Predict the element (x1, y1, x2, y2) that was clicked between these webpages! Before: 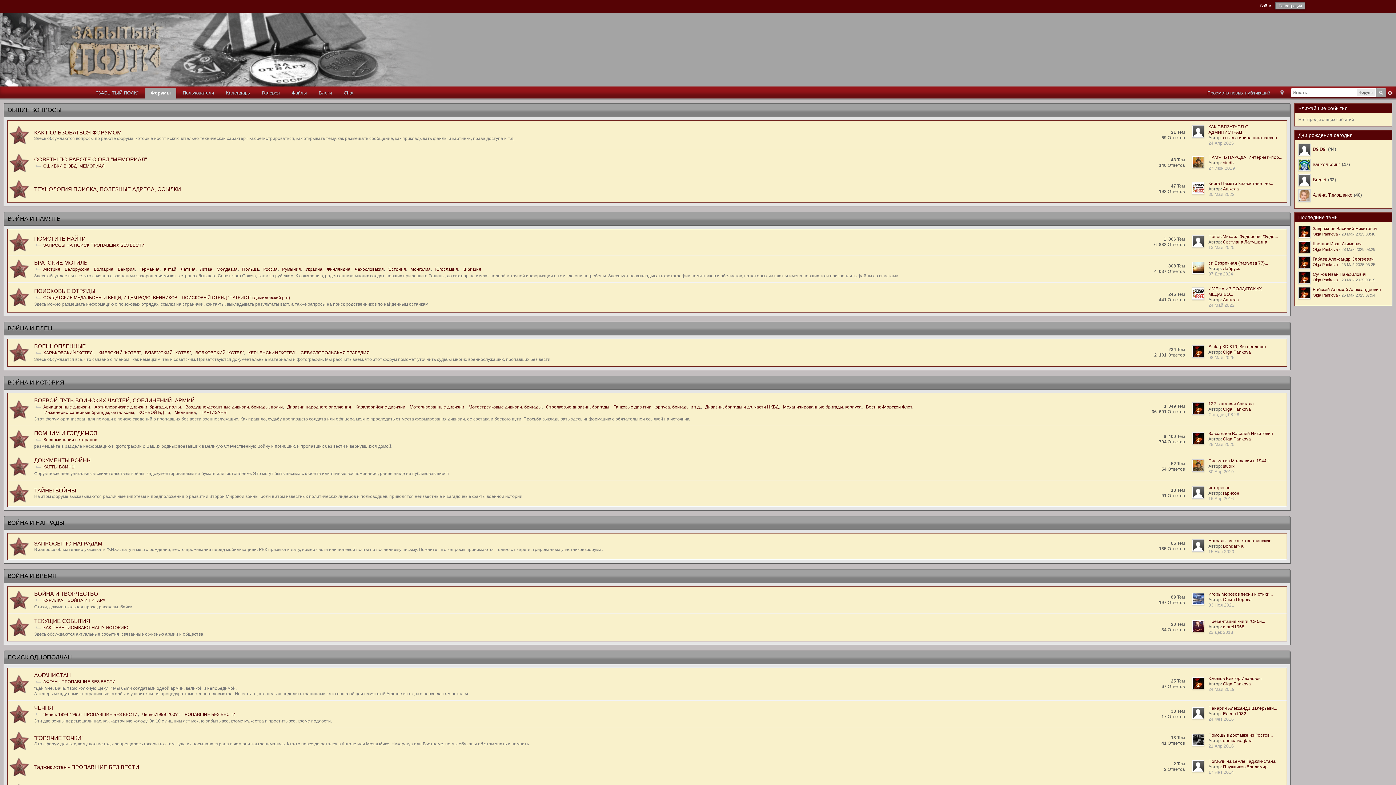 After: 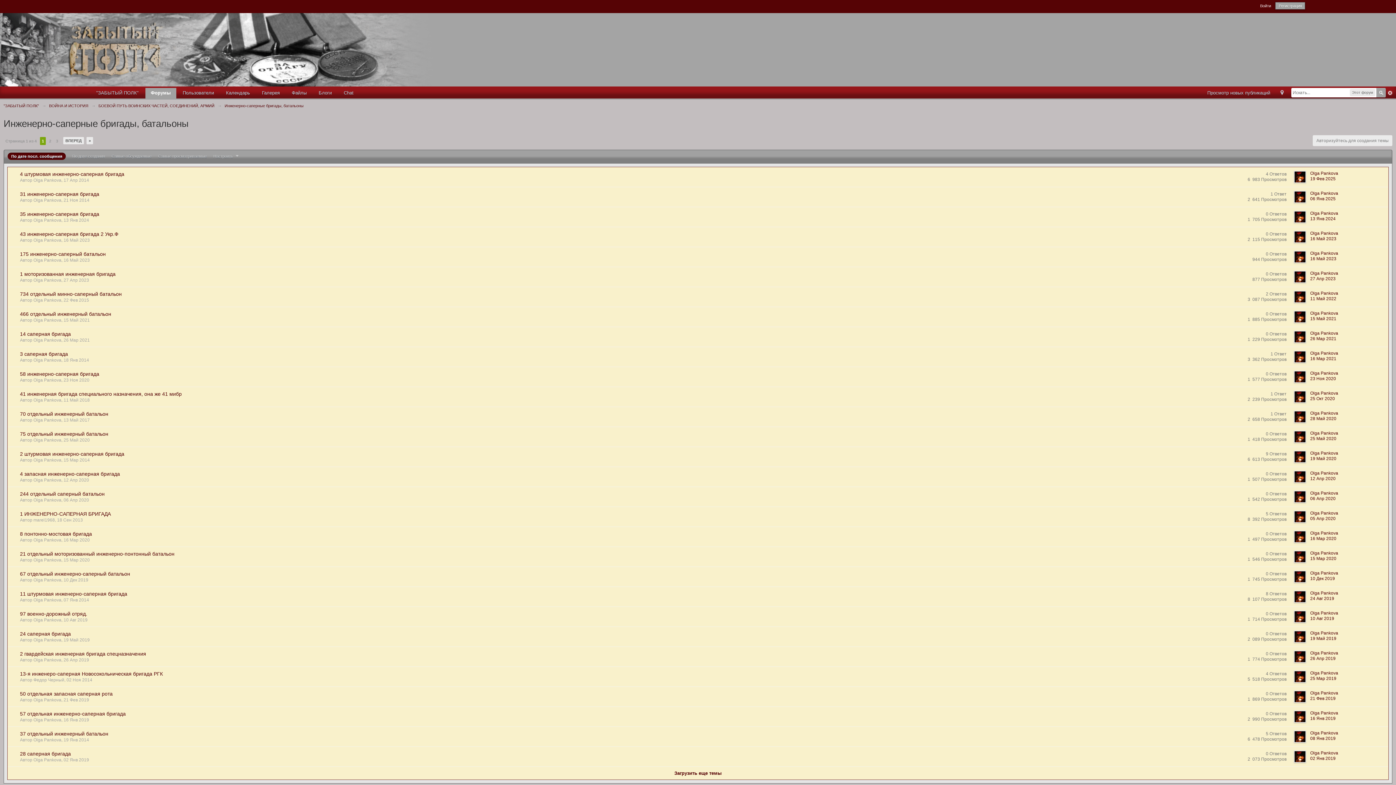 Action: bbox: (44, 410, 134, 415) label: Инженерно-саперные бригады, батальоны